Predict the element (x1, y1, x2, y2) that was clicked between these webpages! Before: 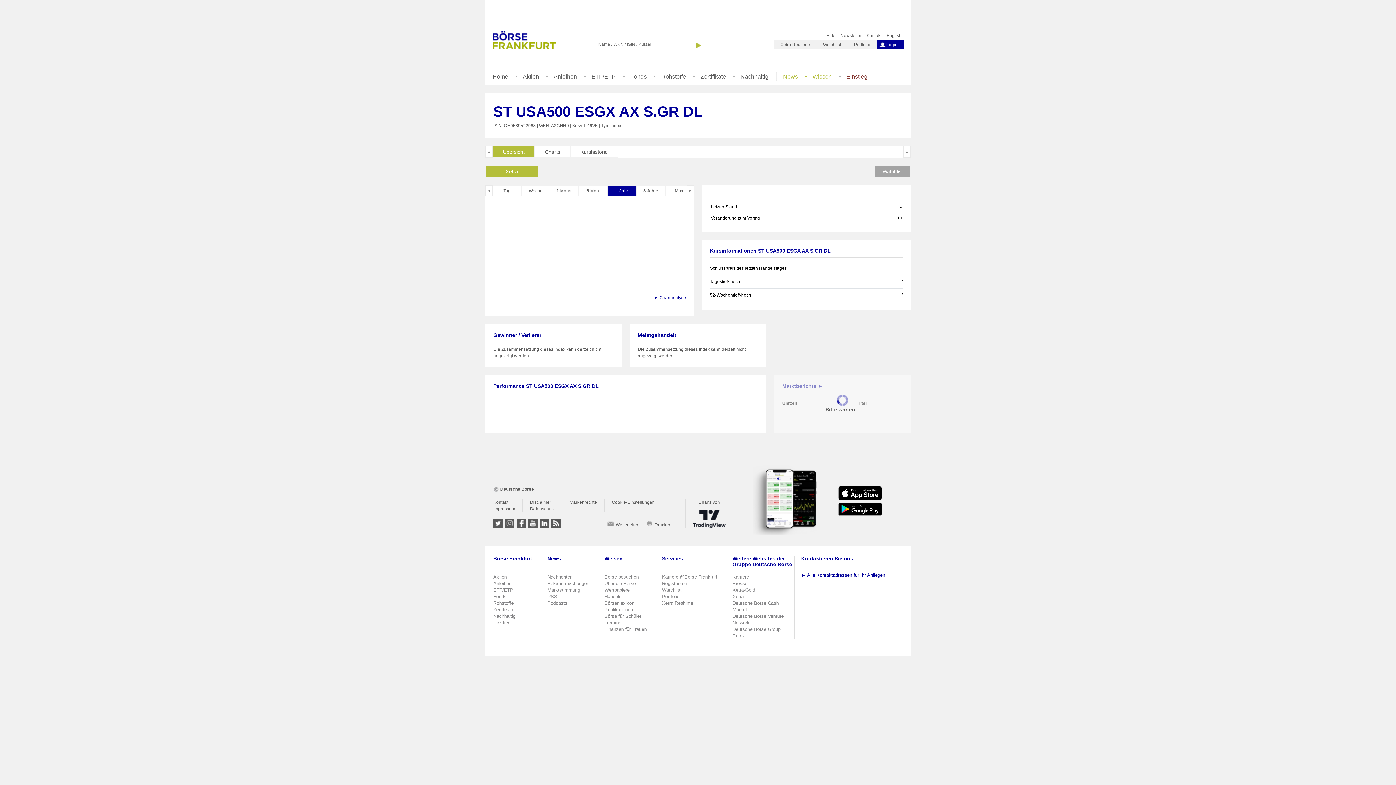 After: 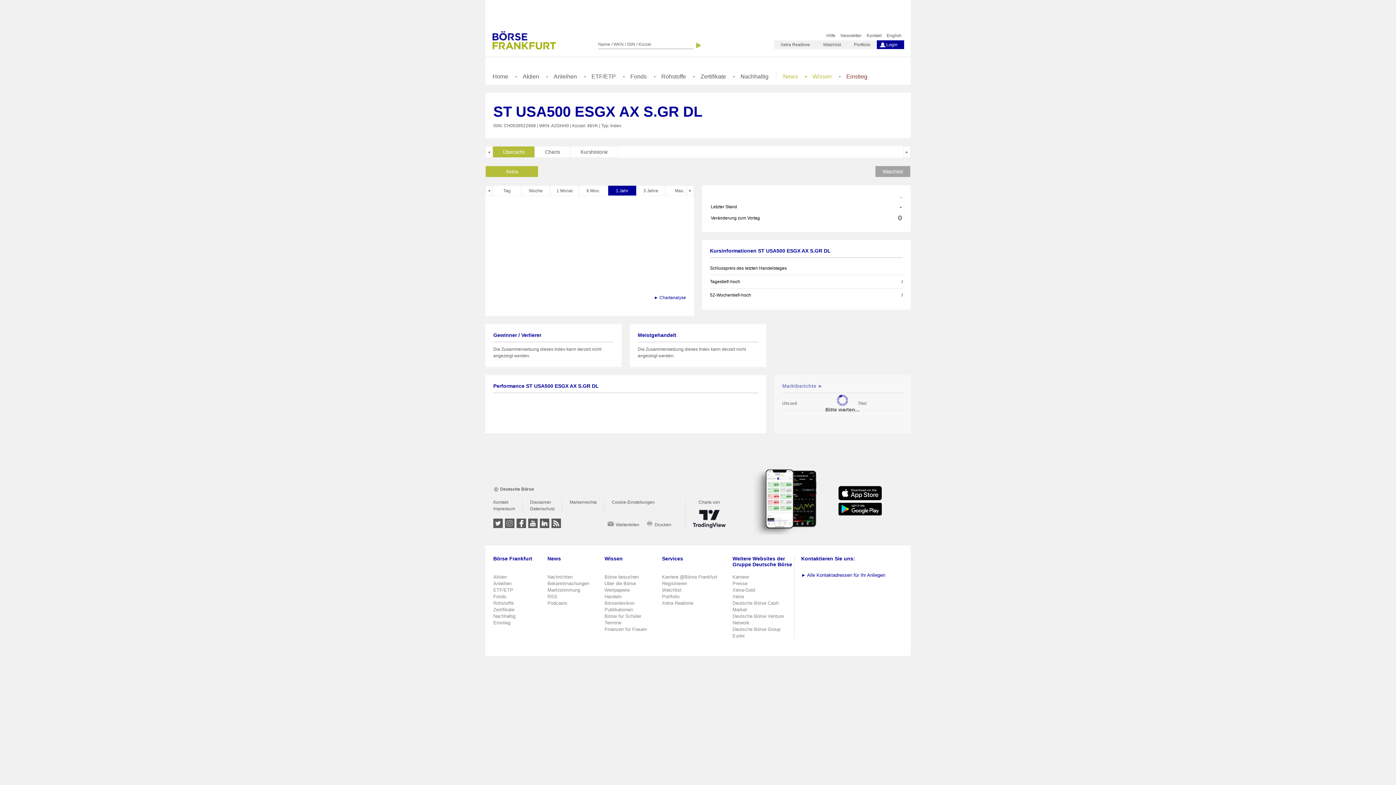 Action: label: Woche bbox: (521, 185, 550, 196)